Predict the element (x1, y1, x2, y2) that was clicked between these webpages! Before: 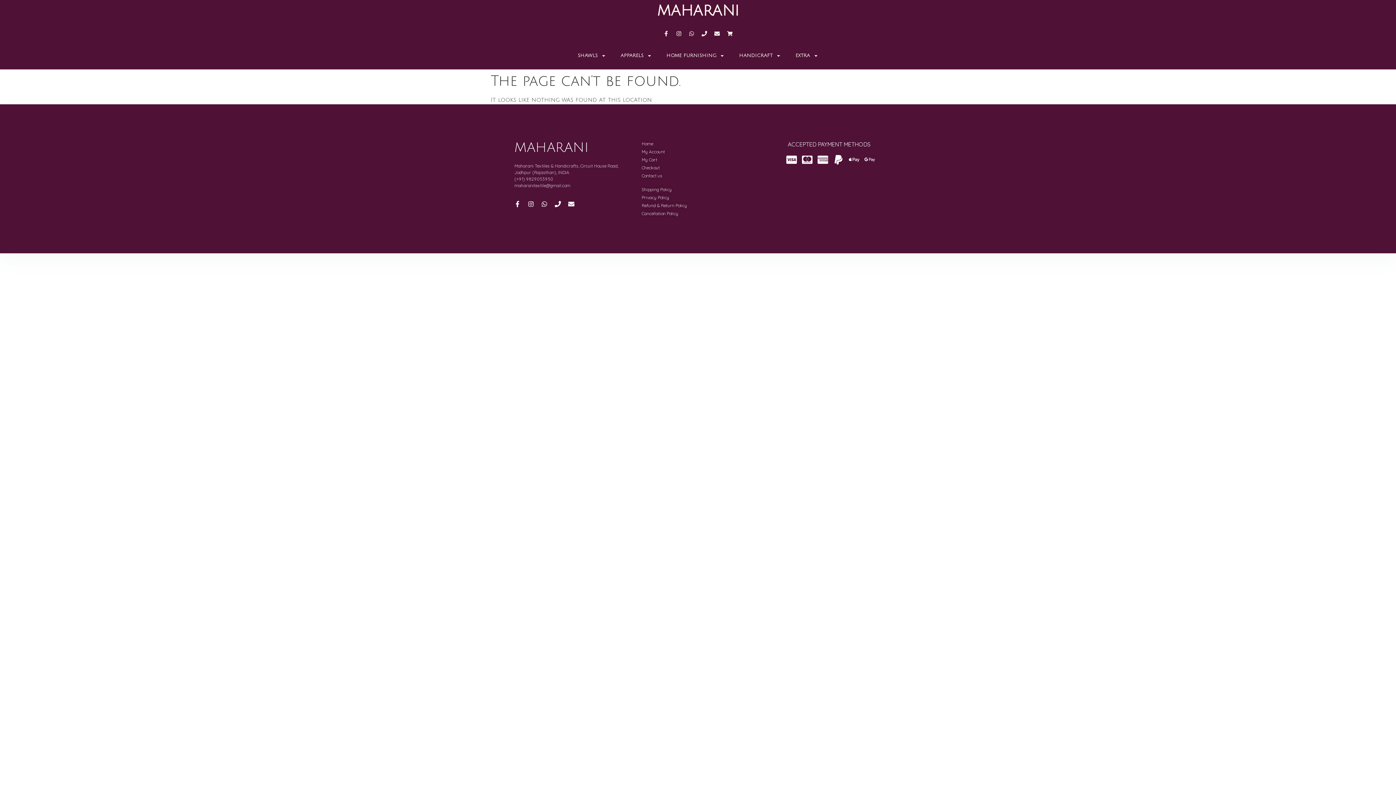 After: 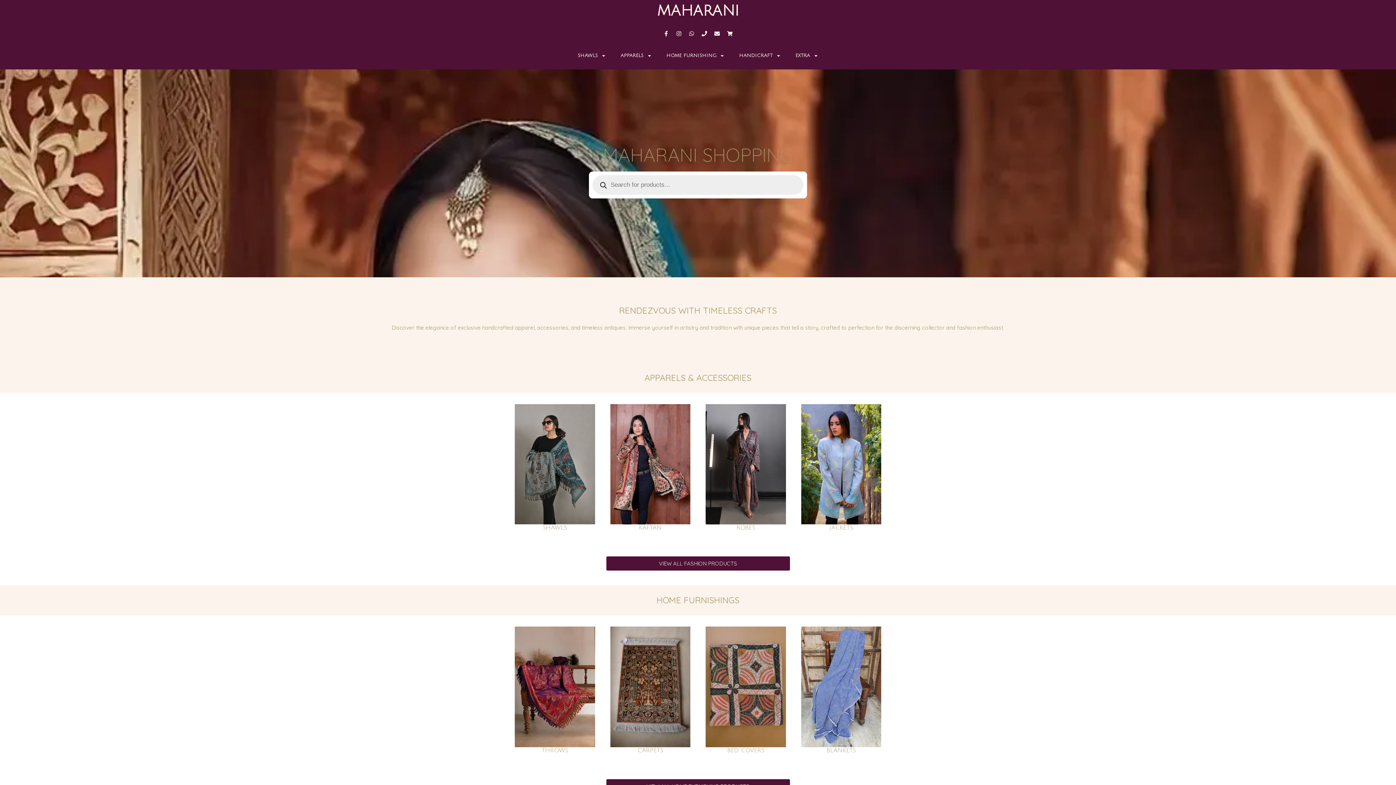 Action: label: Home bbox: (641, 140, 763, 147)